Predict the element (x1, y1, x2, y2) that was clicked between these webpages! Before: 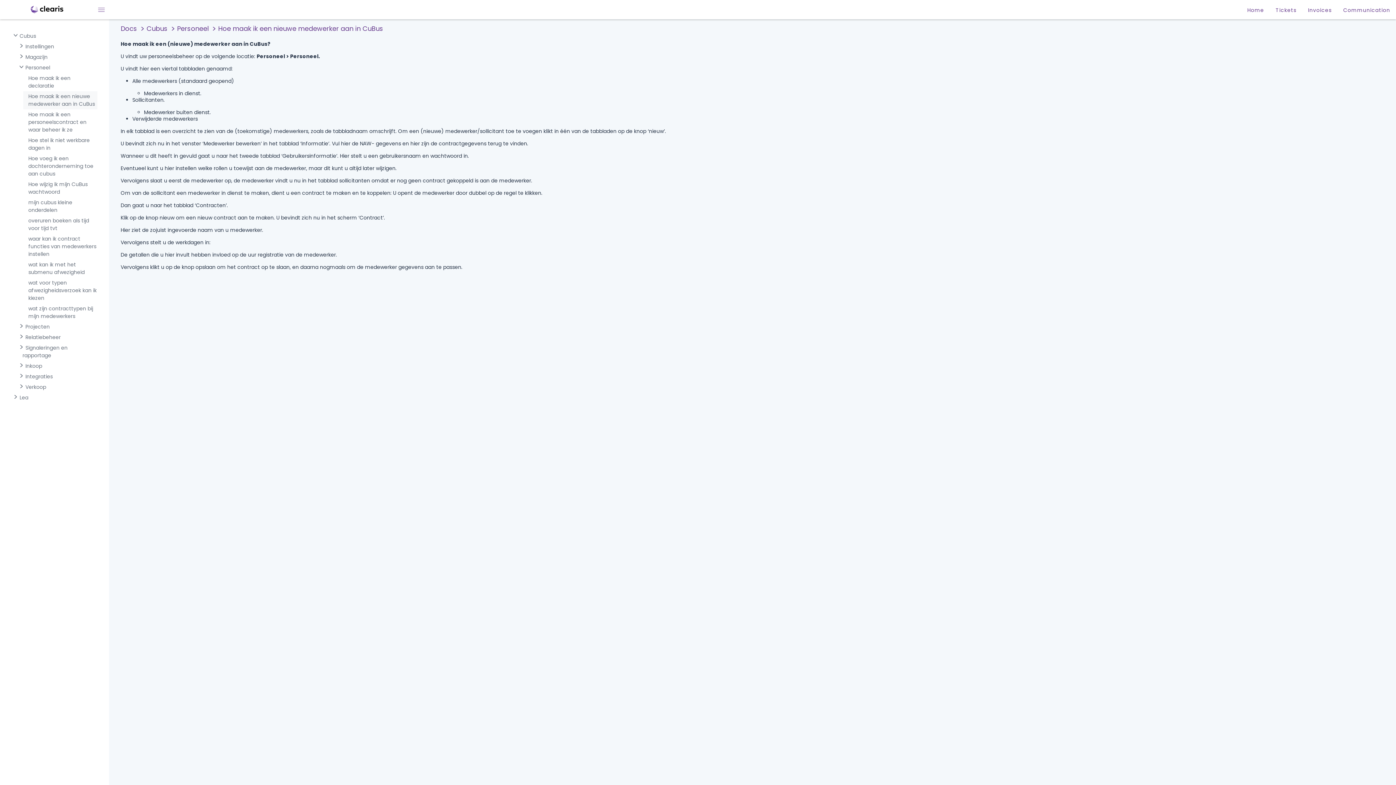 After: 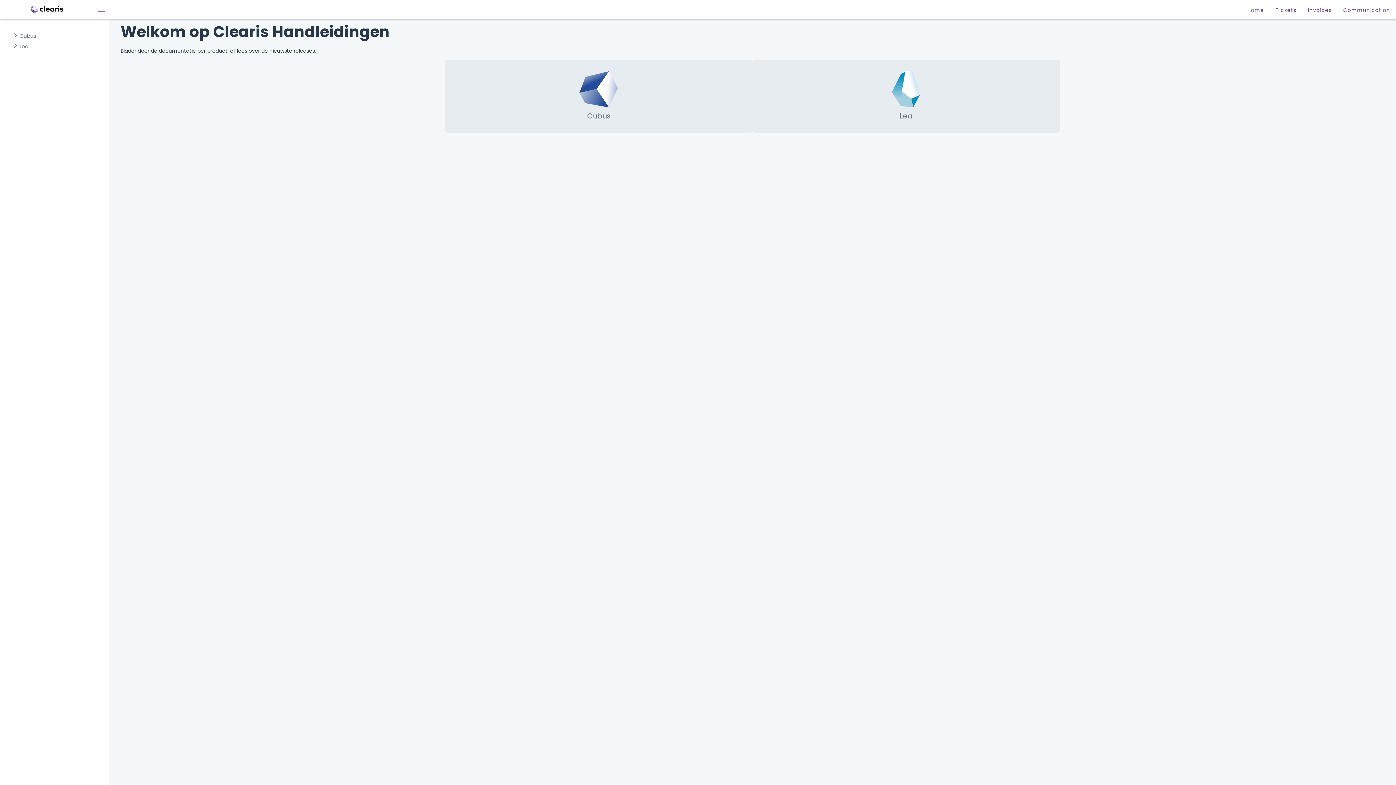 Action: bbox: (1247, 5, 1264, 14) label: Home